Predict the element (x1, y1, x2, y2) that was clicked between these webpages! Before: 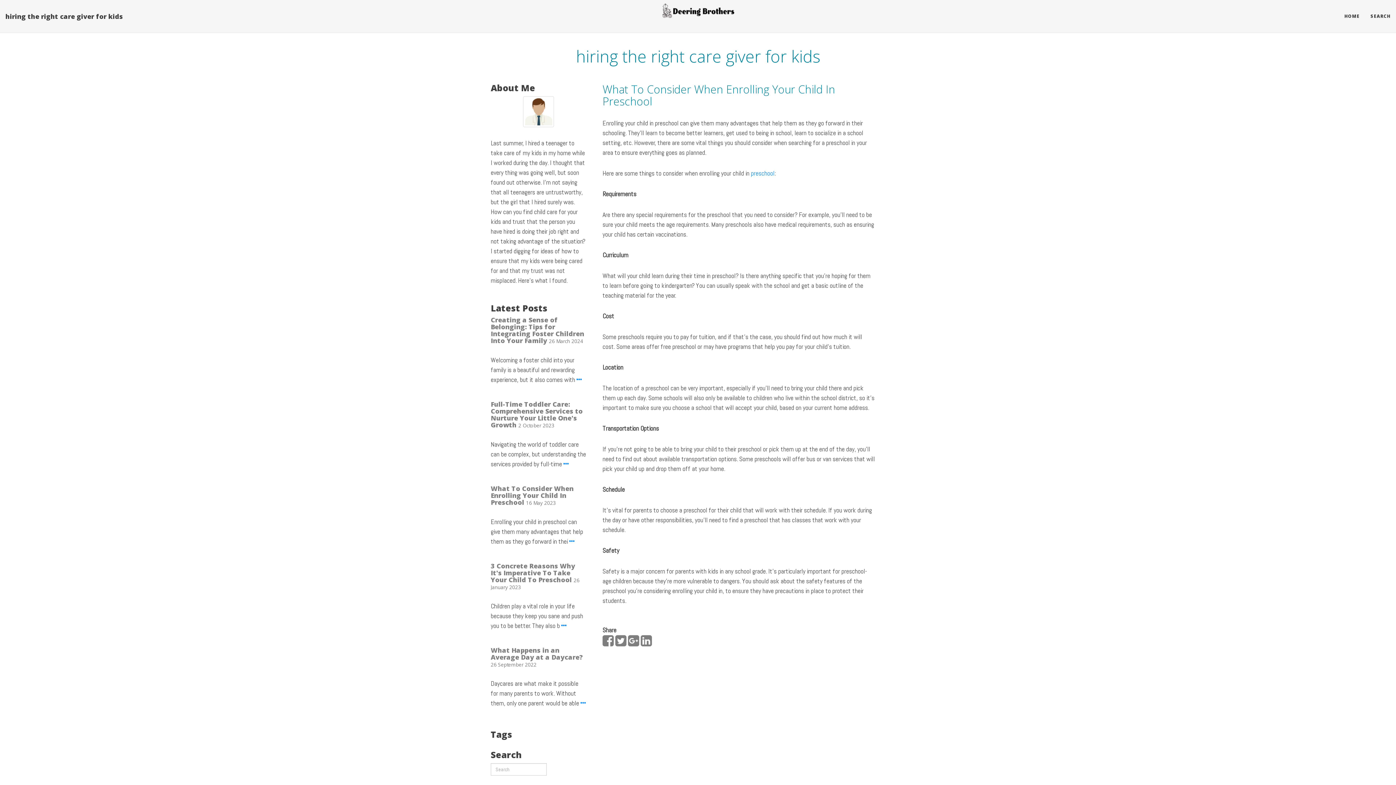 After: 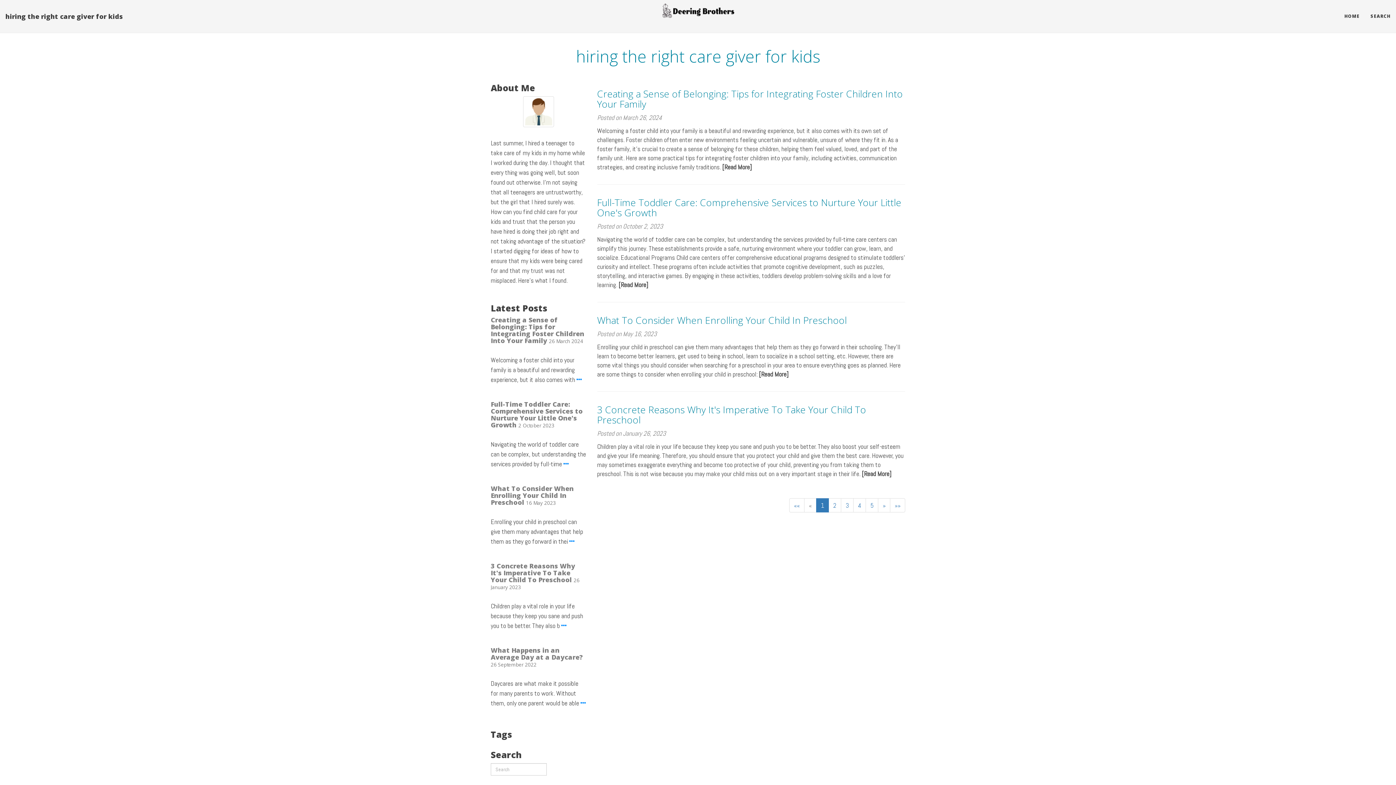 Action: bbox: (661, 5, 734, 14)